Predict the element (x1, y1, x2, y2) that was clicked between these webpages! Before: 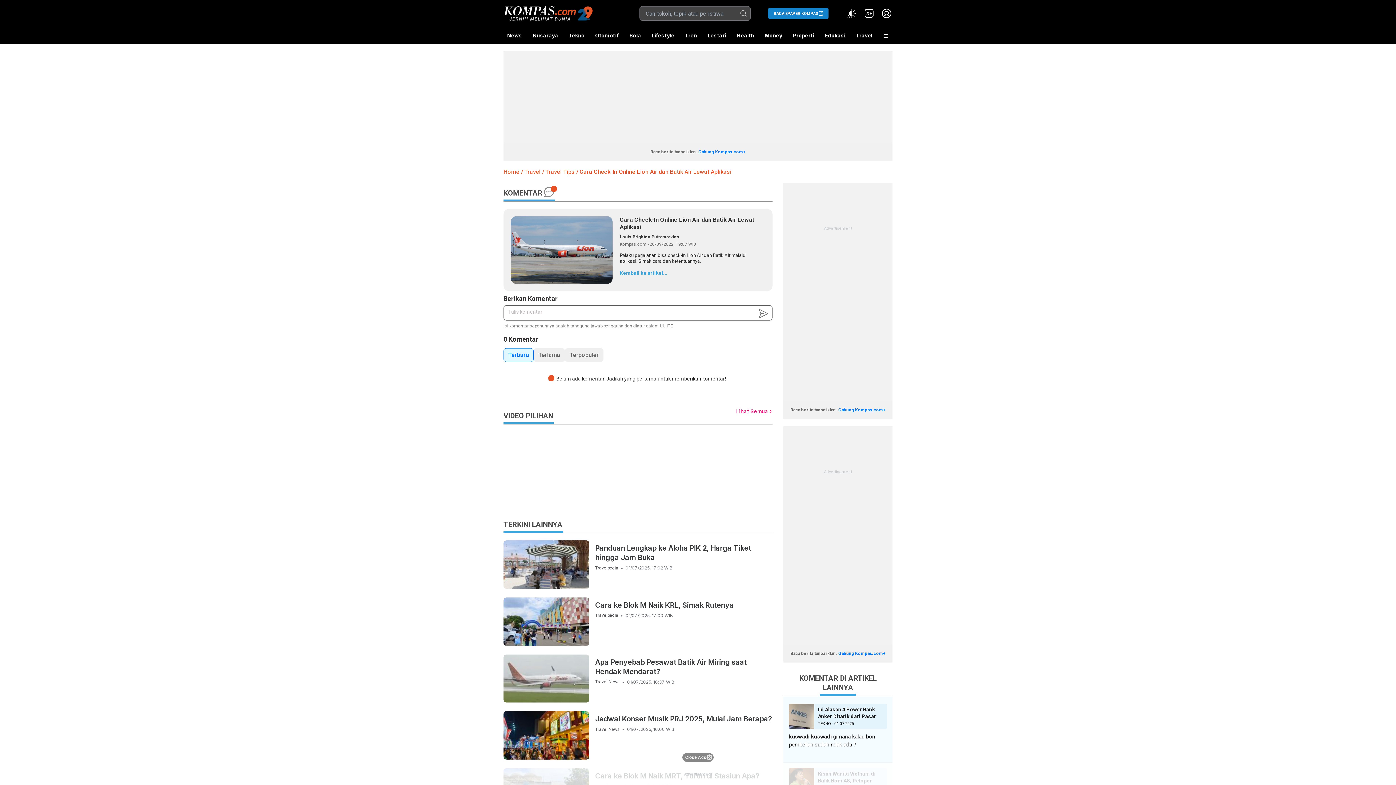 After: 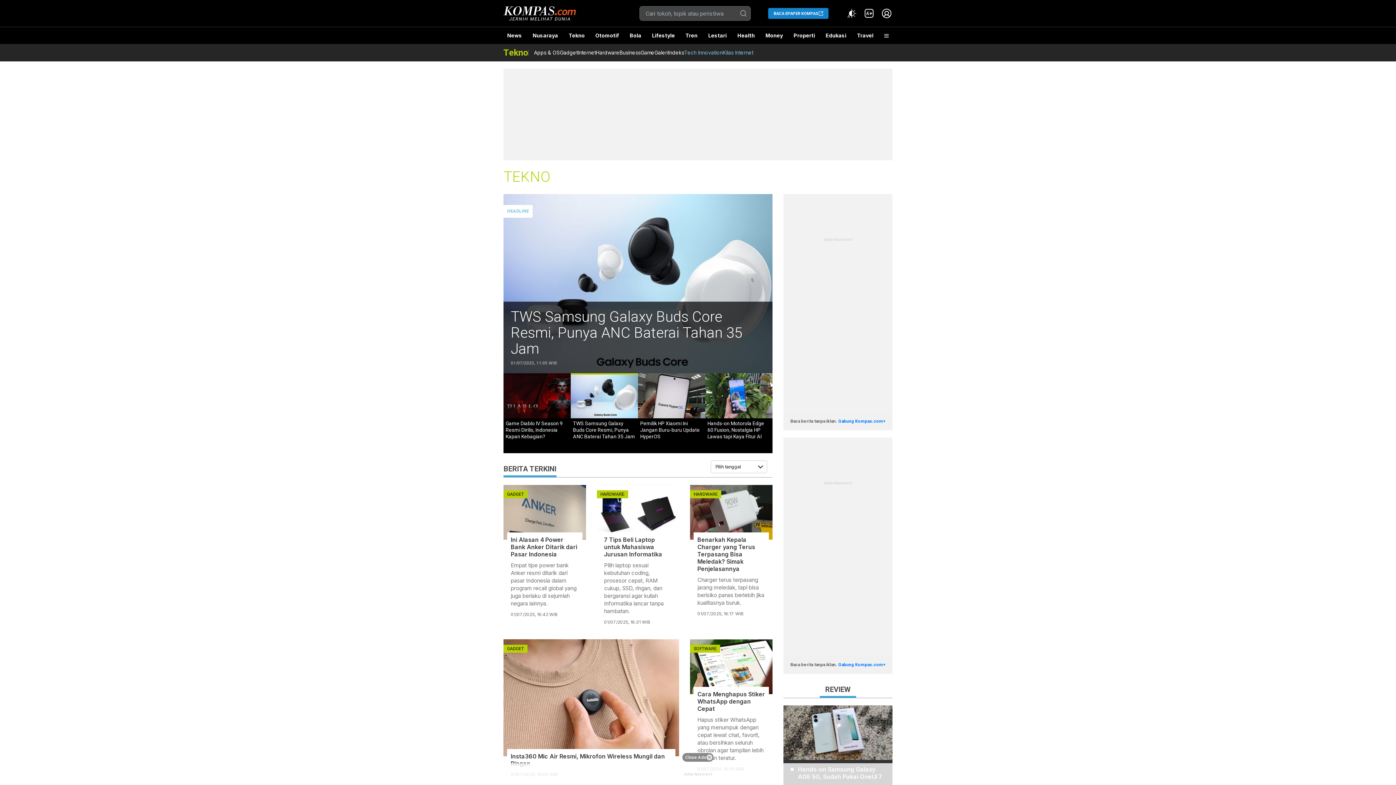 Action: label: Tekno bbox: (565, 27, 588, 44)